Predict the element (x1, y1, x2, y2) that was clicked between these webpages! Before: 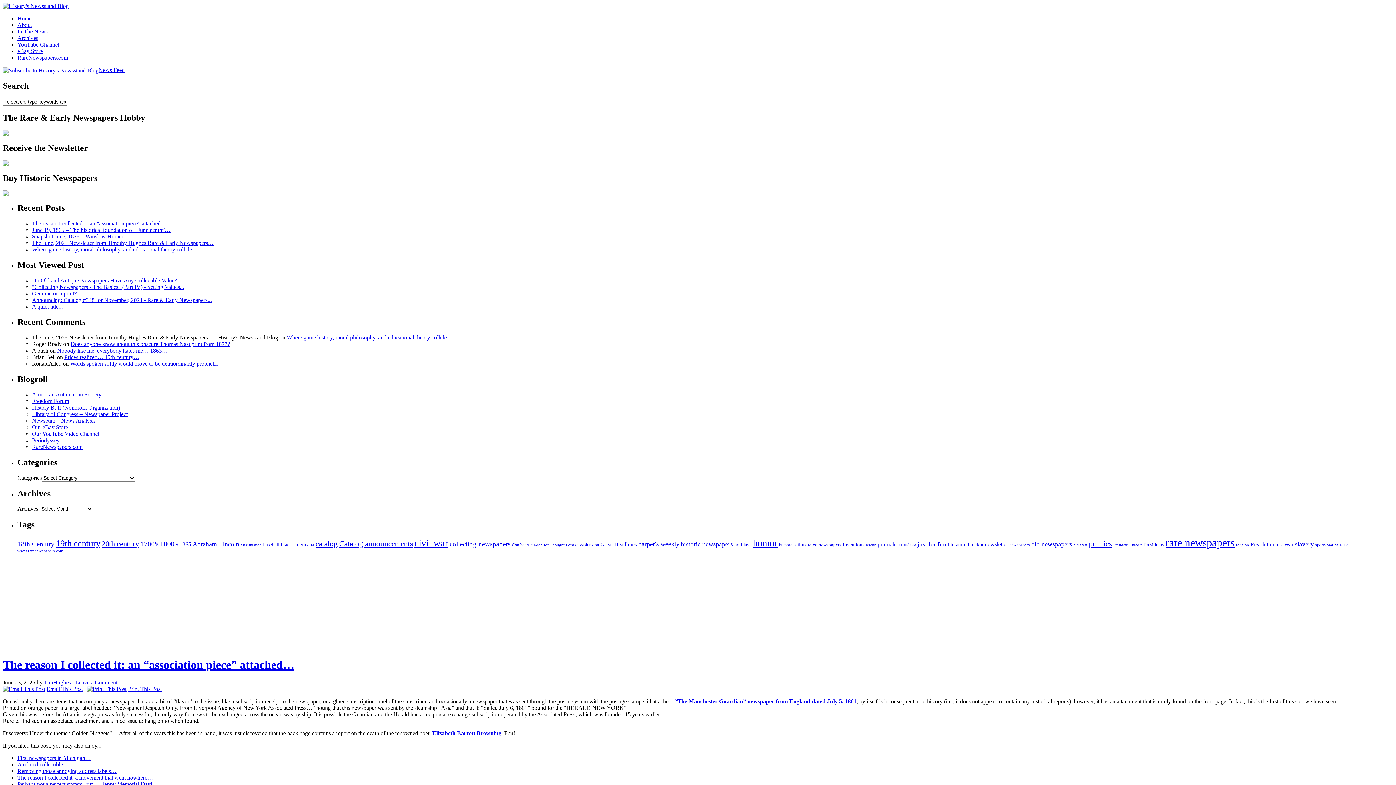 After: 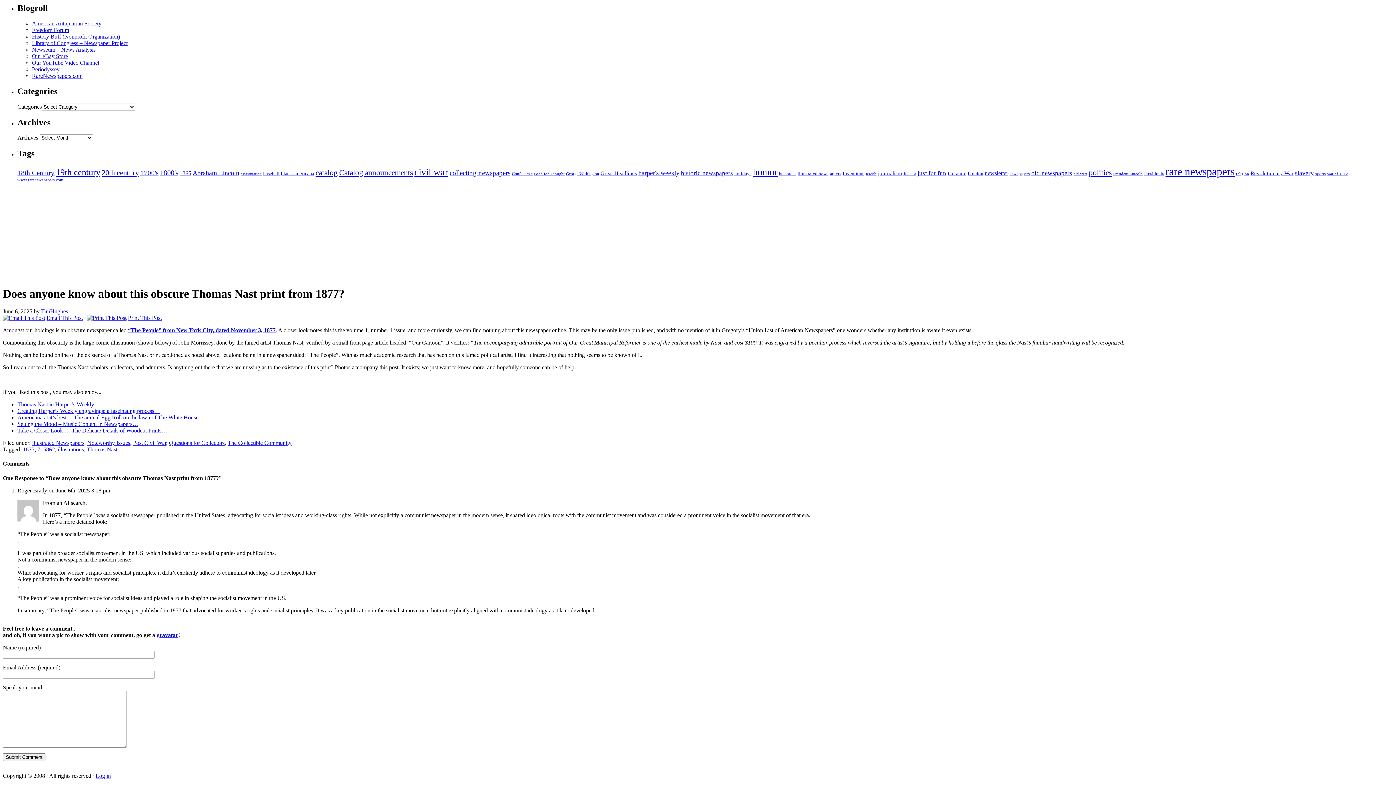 Action: label: Does anyone know about this obscure Thomas Nast print from 1877? bbox: (70, 341, 230, 347)